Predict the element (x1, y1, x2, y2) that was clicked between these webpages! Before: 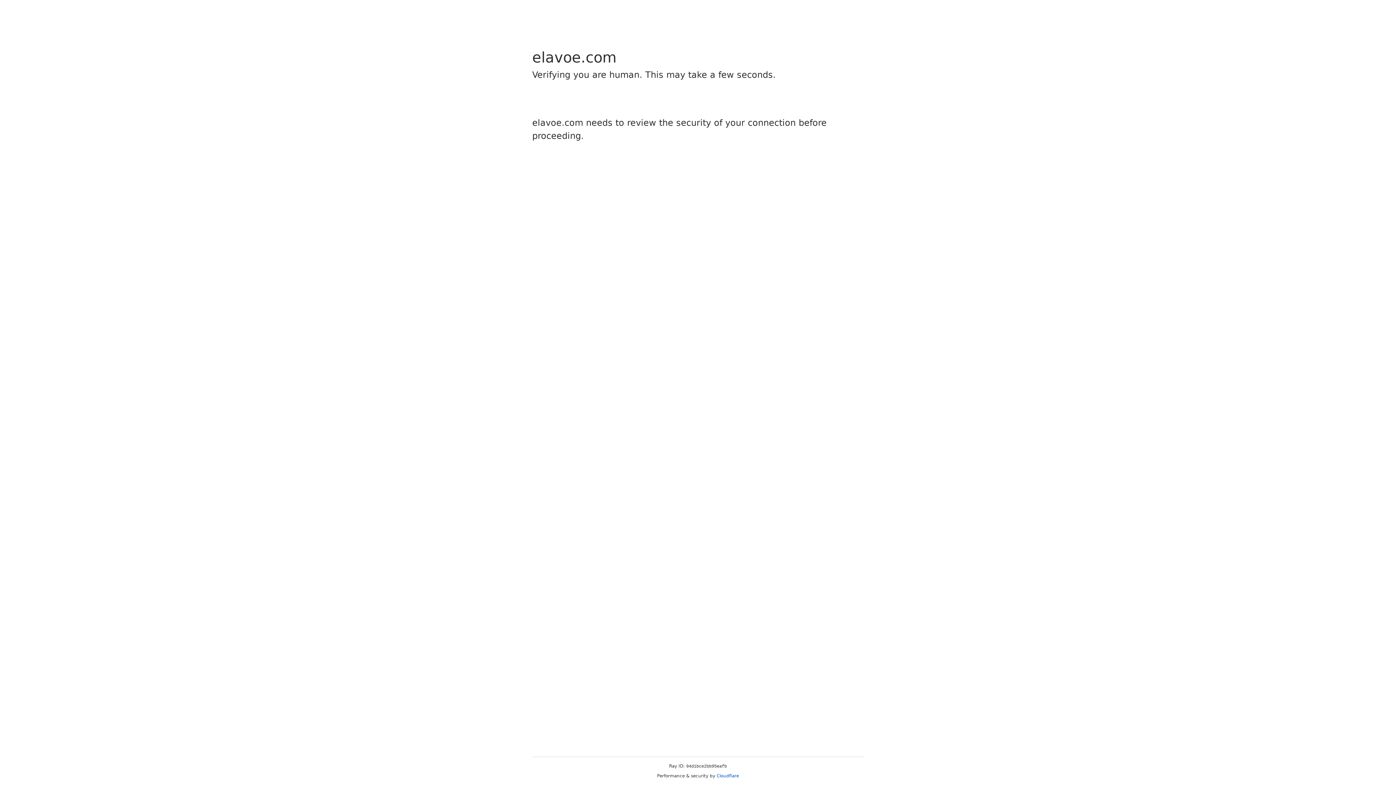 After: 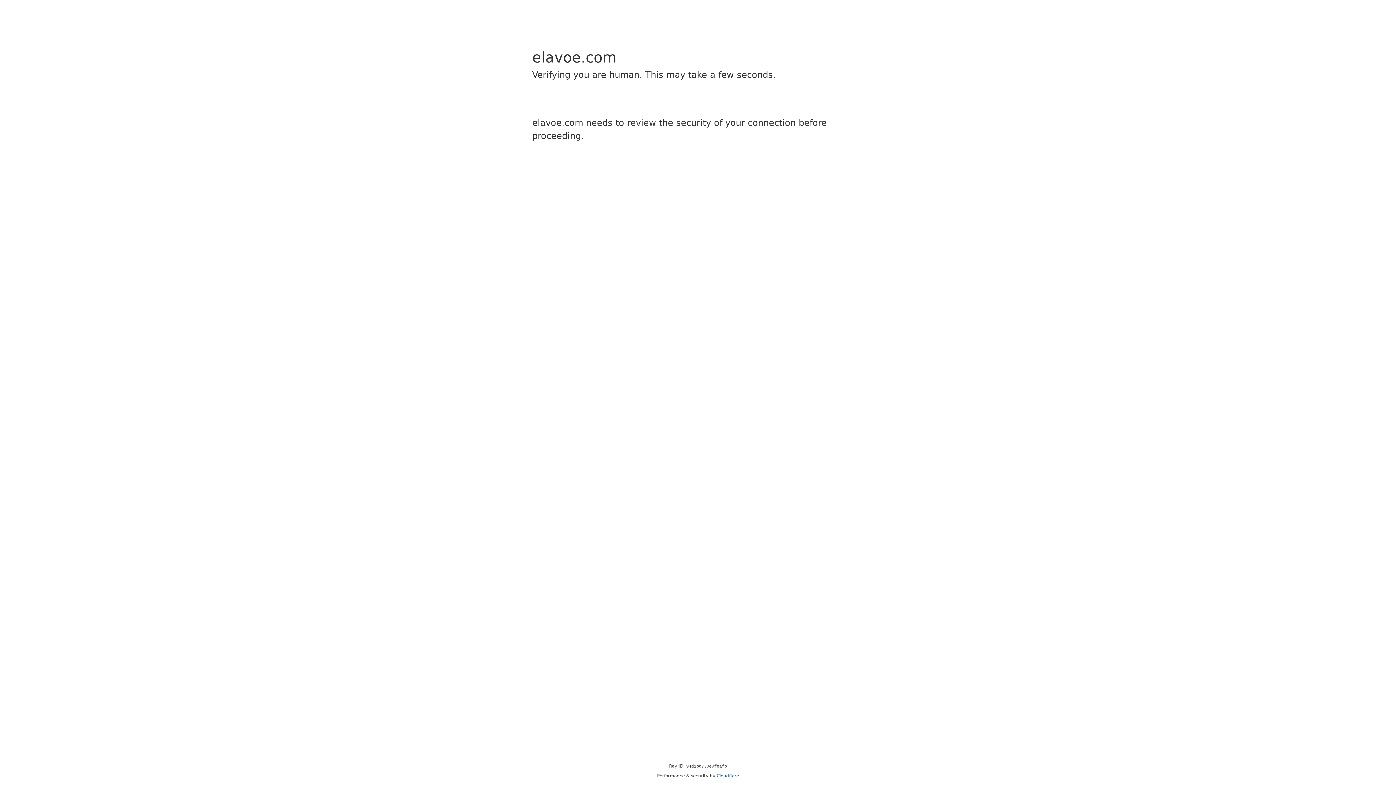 Action: label: Cloudflare bbox: (716, 773, 739, 778)